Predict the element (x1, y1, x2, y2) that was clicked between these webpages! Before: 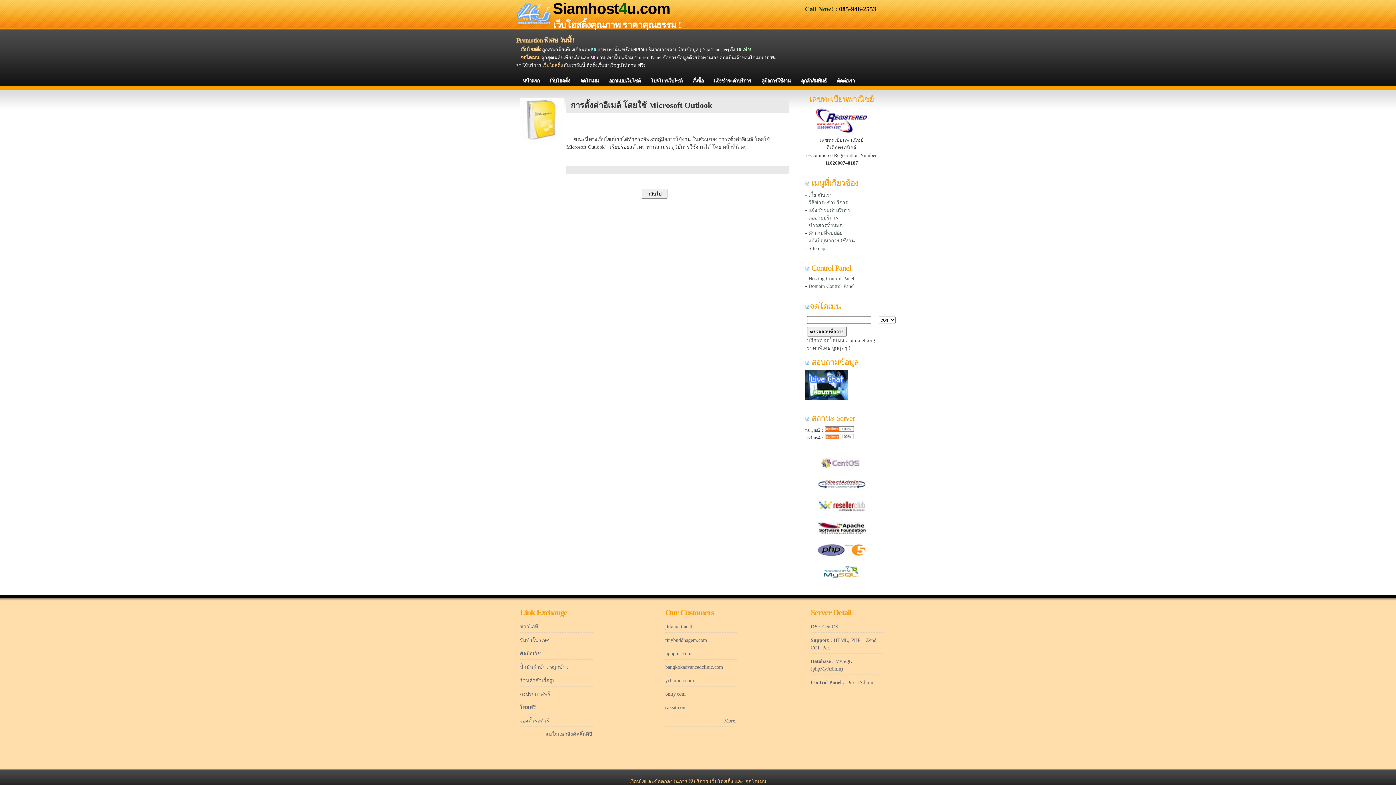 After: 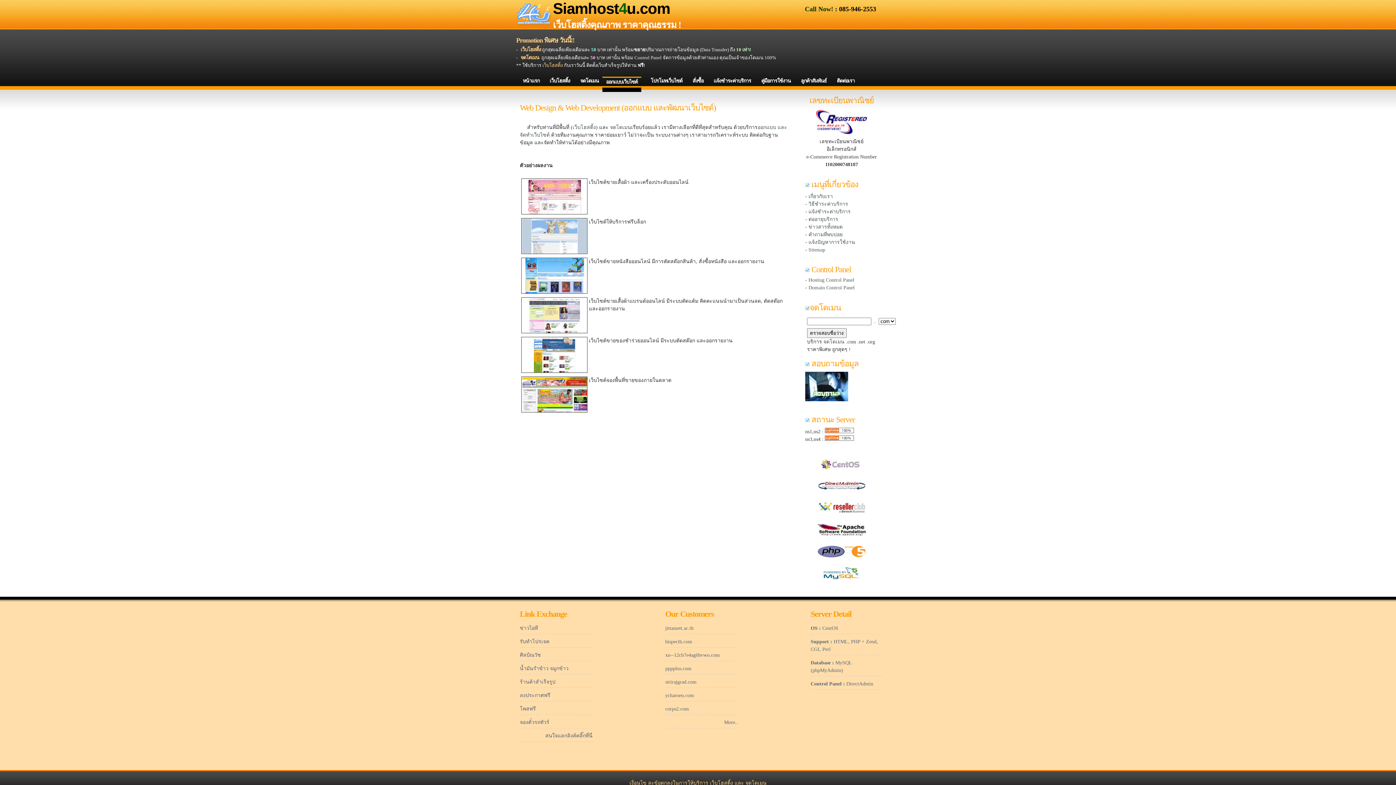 Action: label: ออกแบบเว็บไซต์ bbox: (605, 76, 644, 85)